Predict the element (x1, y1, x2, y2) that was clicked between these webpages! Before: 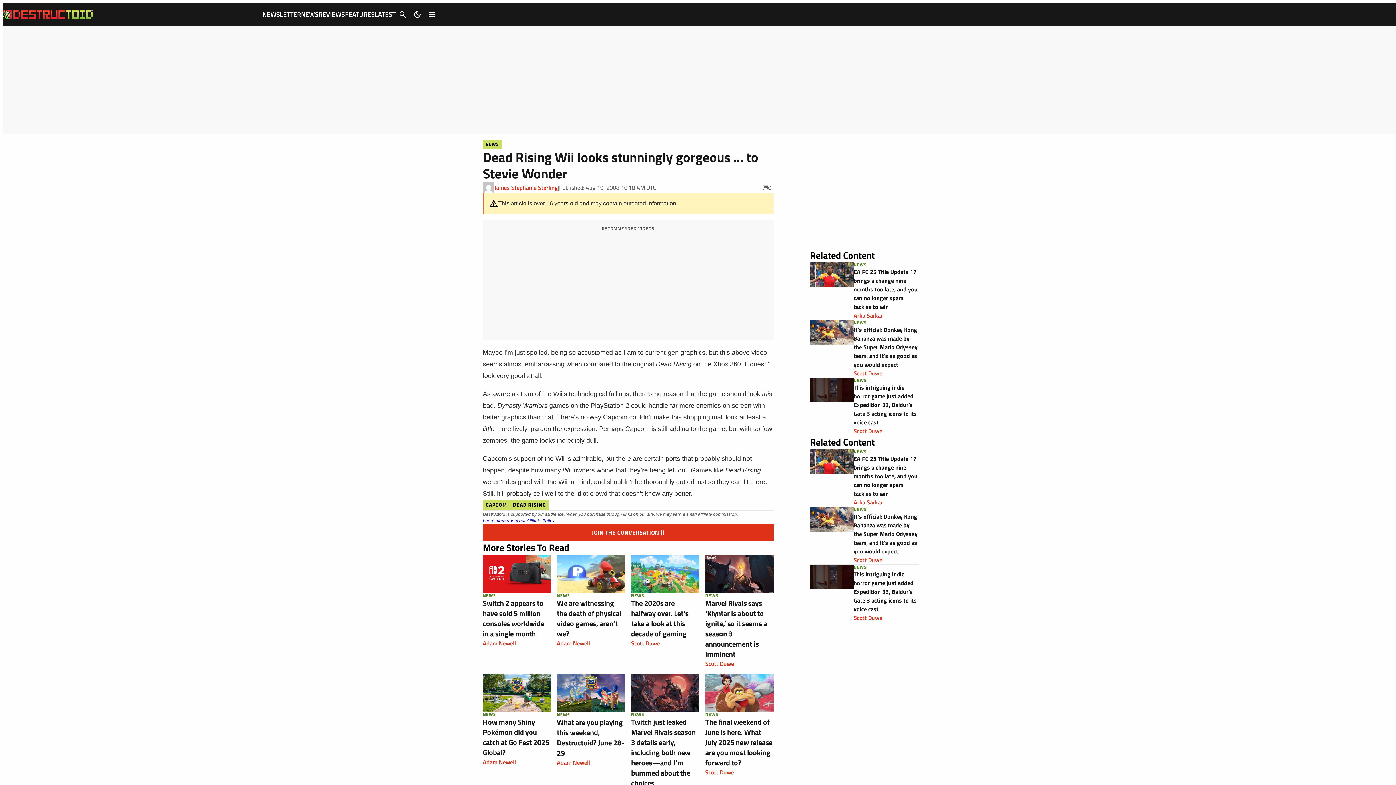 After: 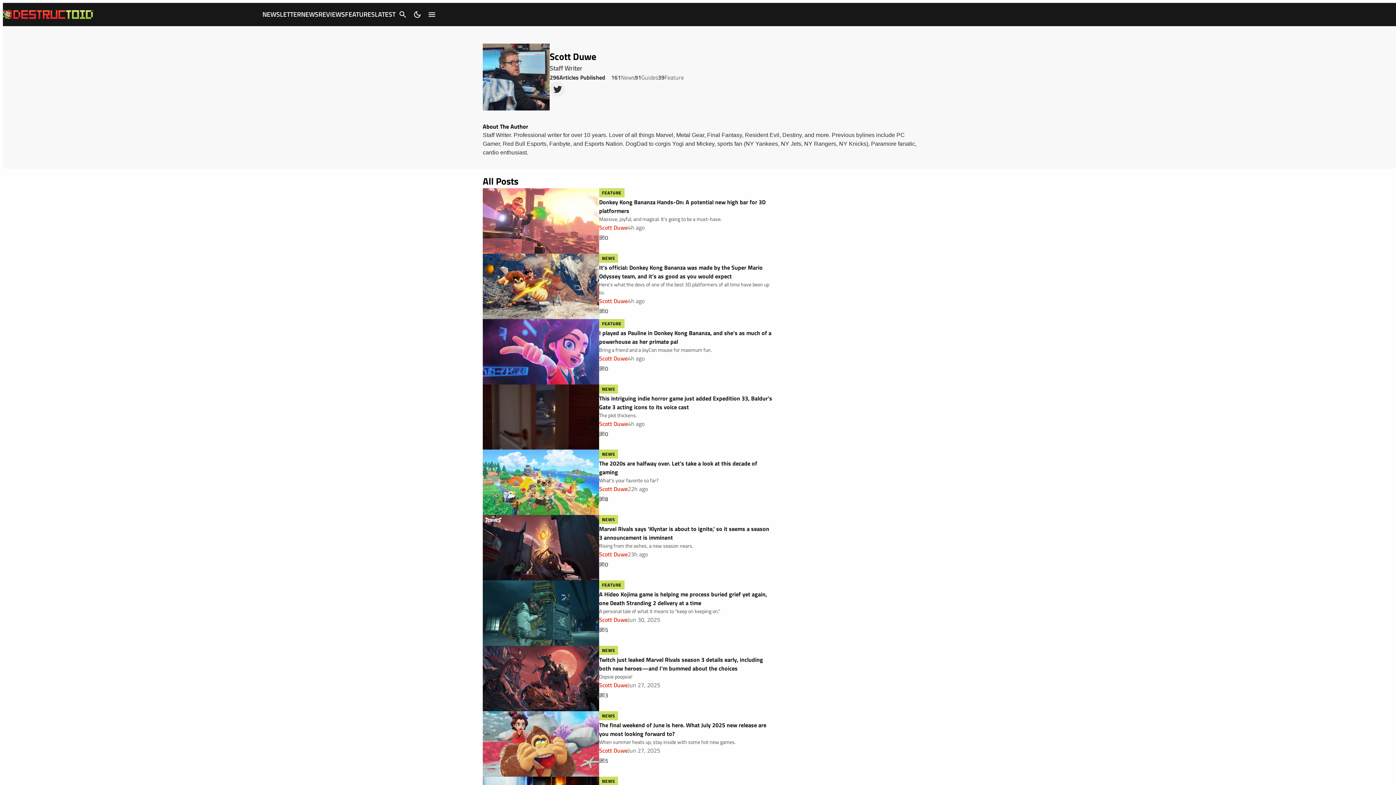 Action: label: Scott Duwe bbox: (853, 369, 882, 377)